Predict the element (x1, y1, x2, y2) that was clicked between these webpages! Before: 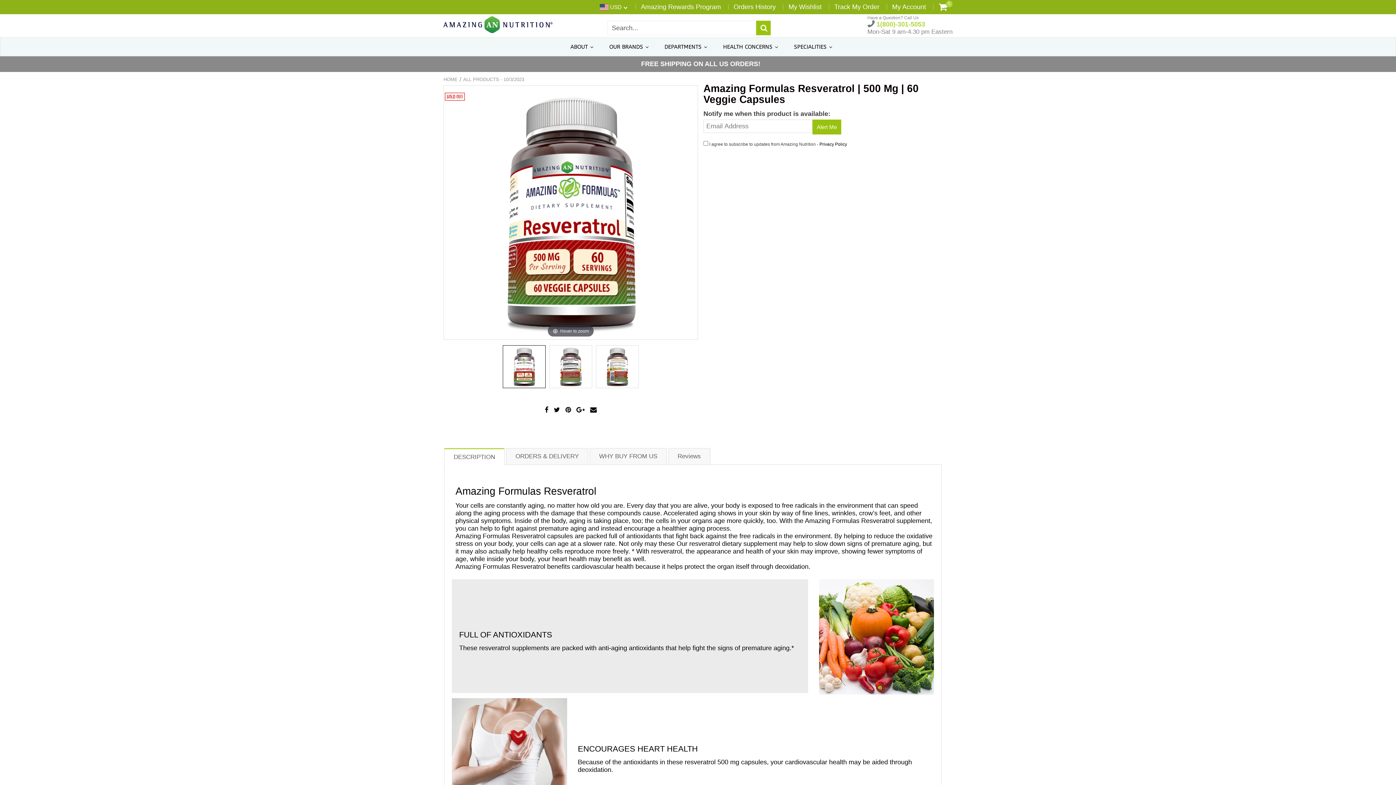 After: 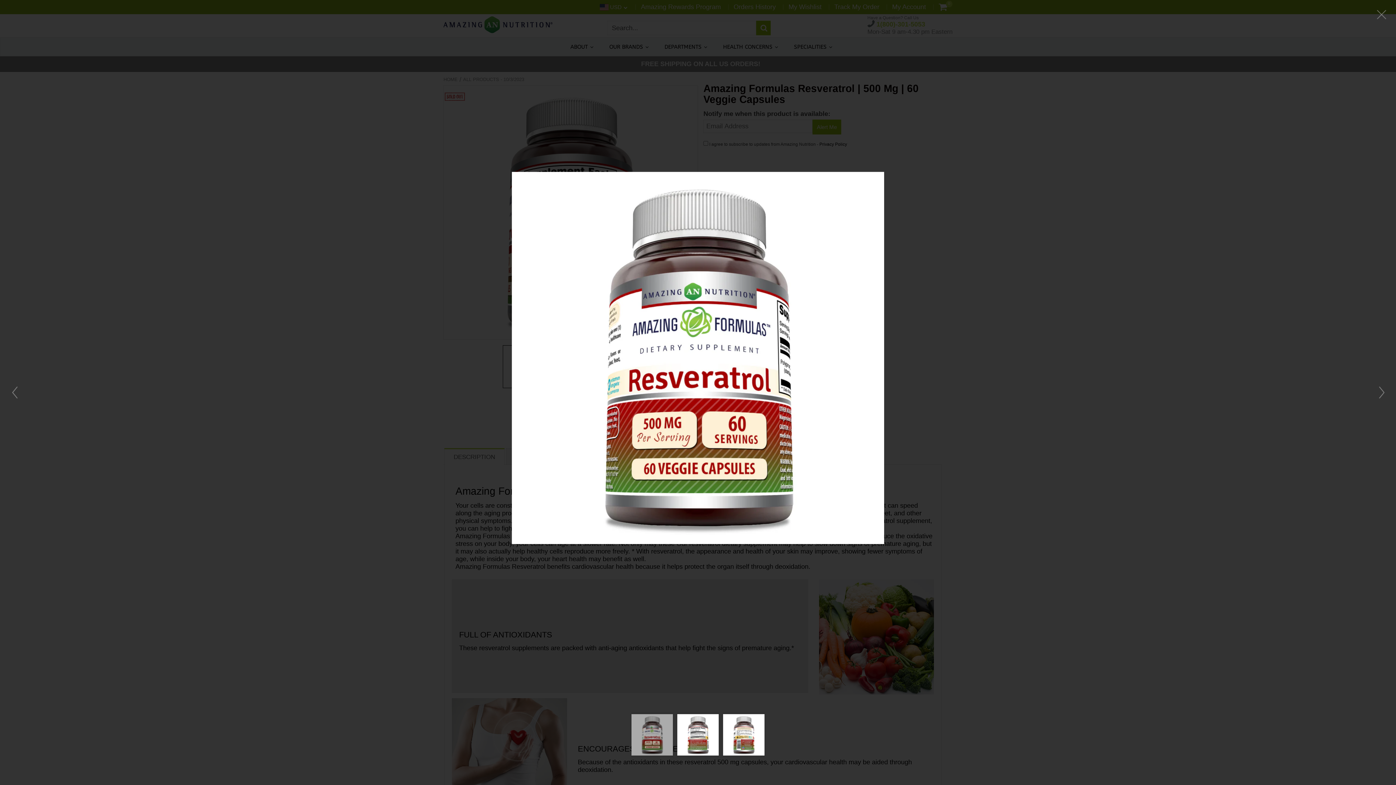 Action: label: Hover to zoom bbox: (444, 85, 697, 339)